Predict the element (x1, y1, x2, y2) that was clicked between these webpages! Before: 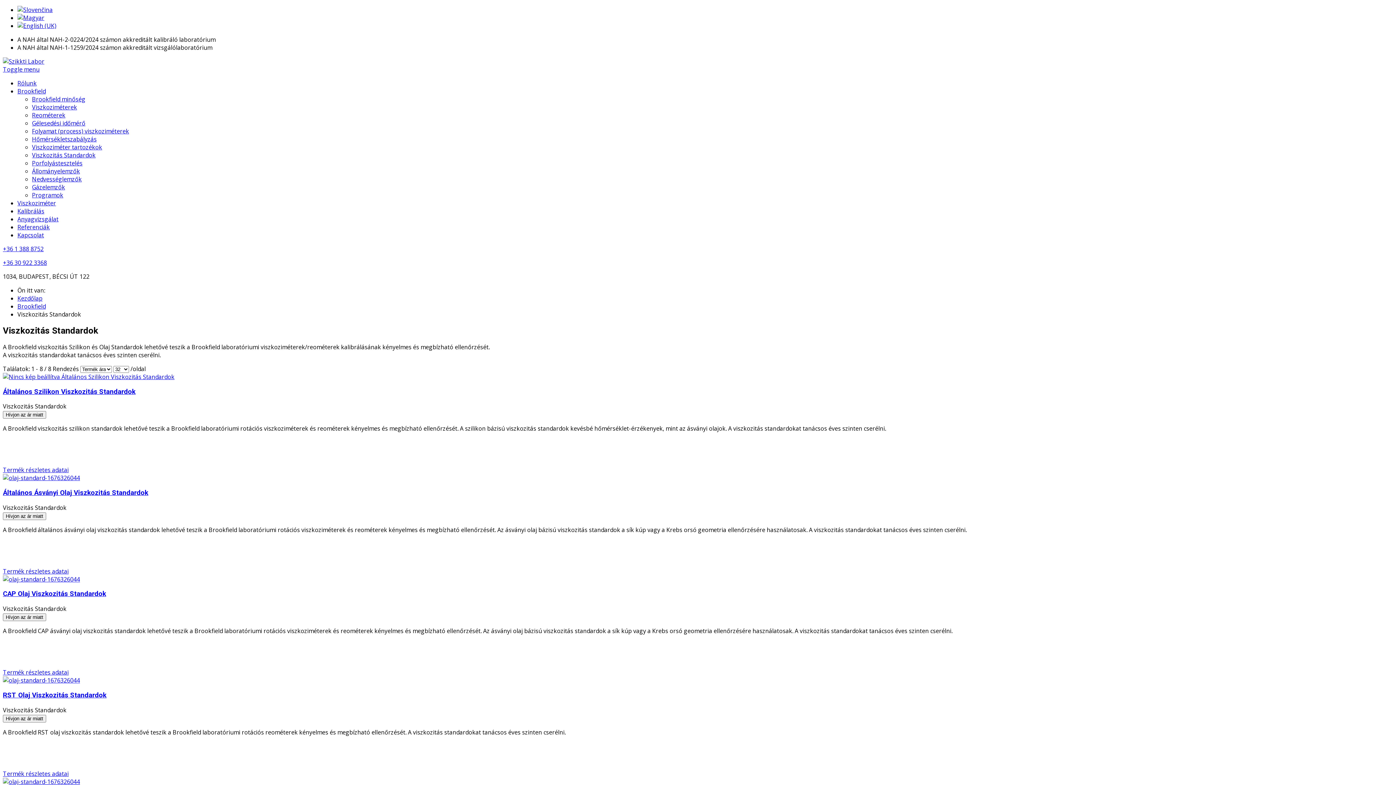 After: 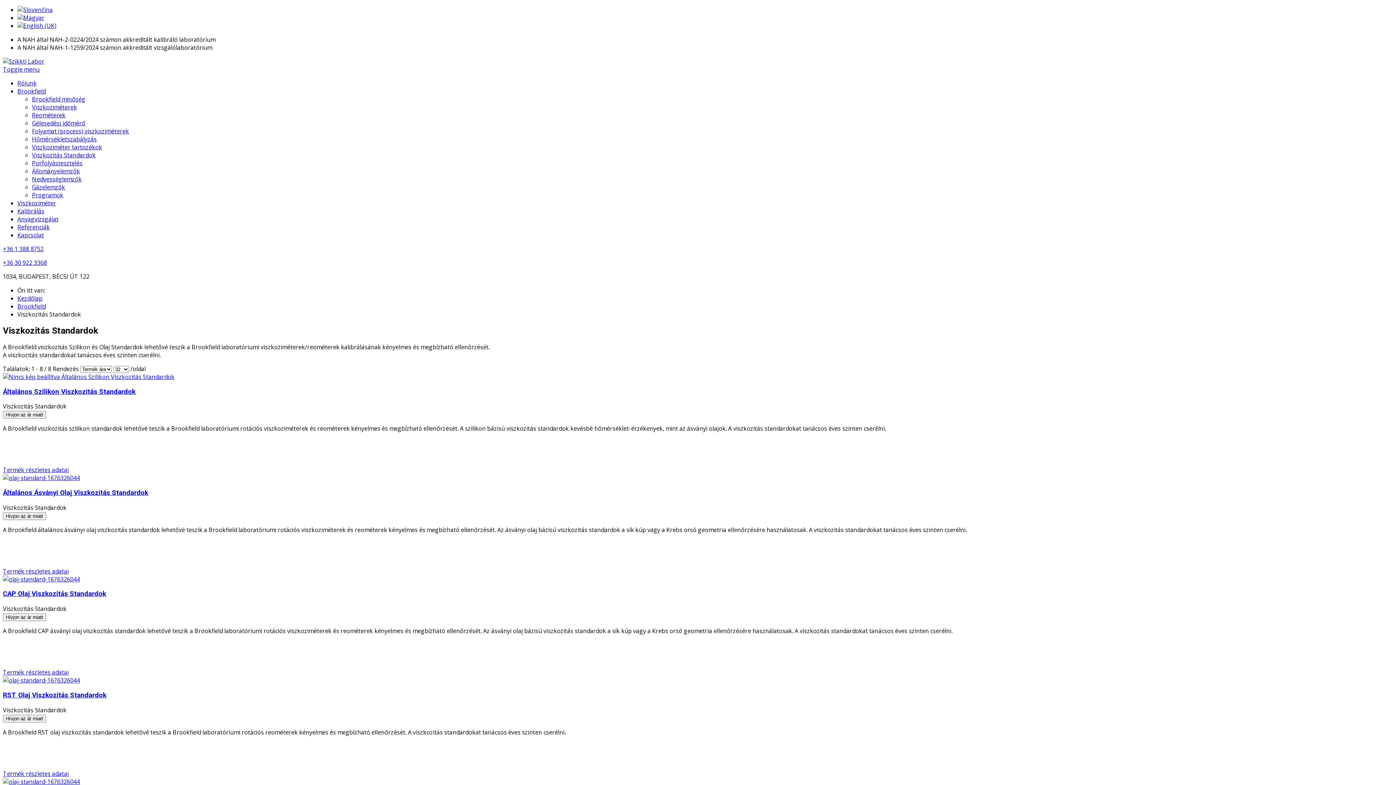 Action: label: +36 30 922 3368 bbox: (2, 258, 46, 266)